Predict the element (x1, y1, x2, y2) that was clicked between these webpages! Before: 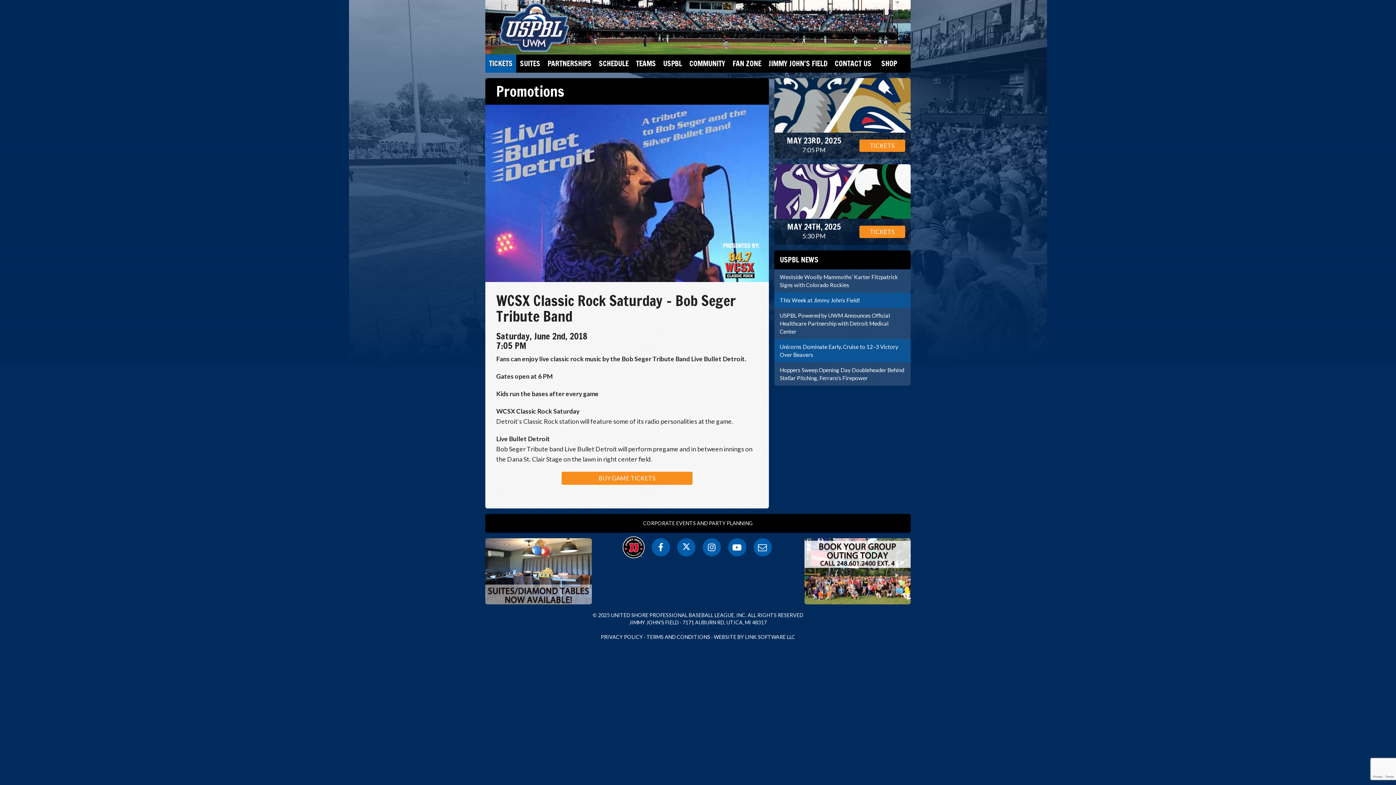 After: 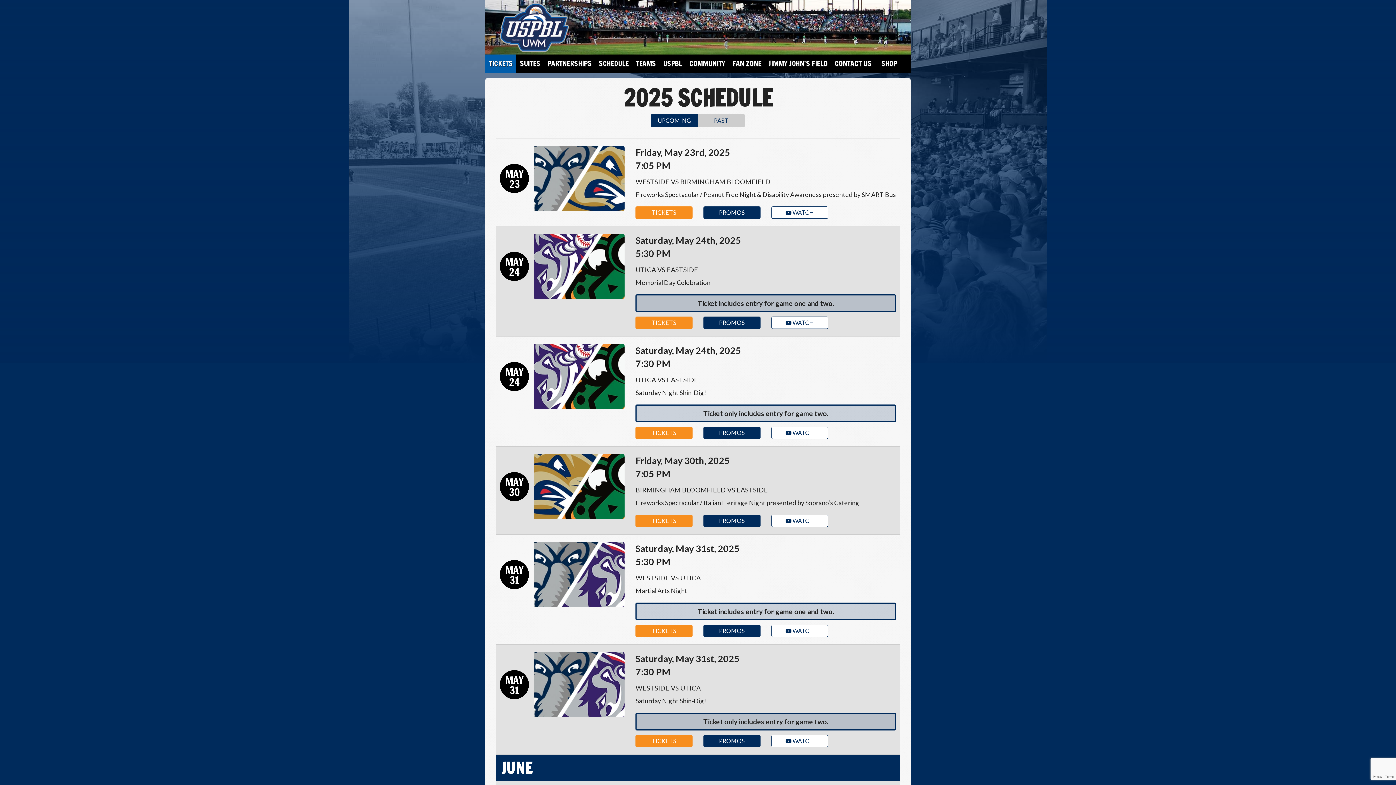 Action: label: SCHEDULE bbox: (595, 54, 632, 72)